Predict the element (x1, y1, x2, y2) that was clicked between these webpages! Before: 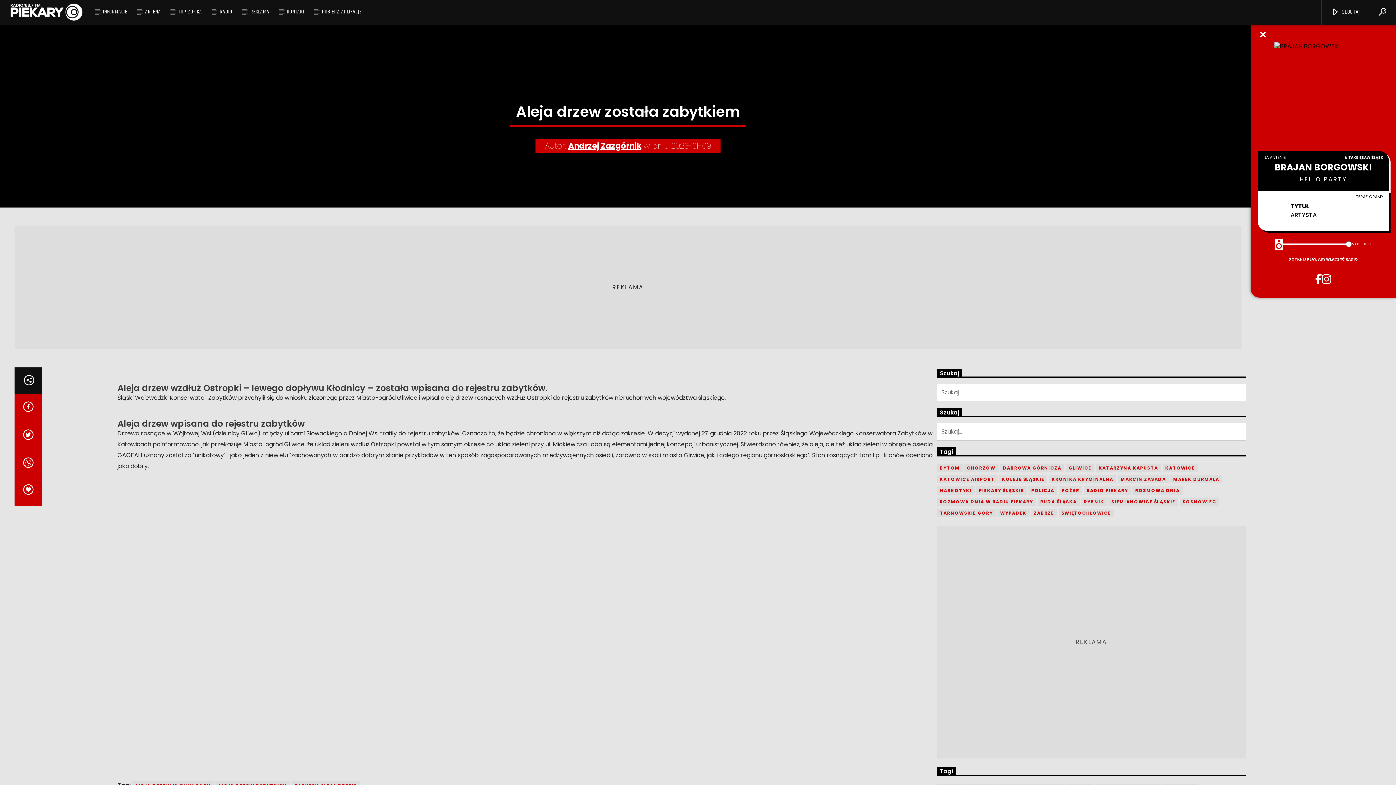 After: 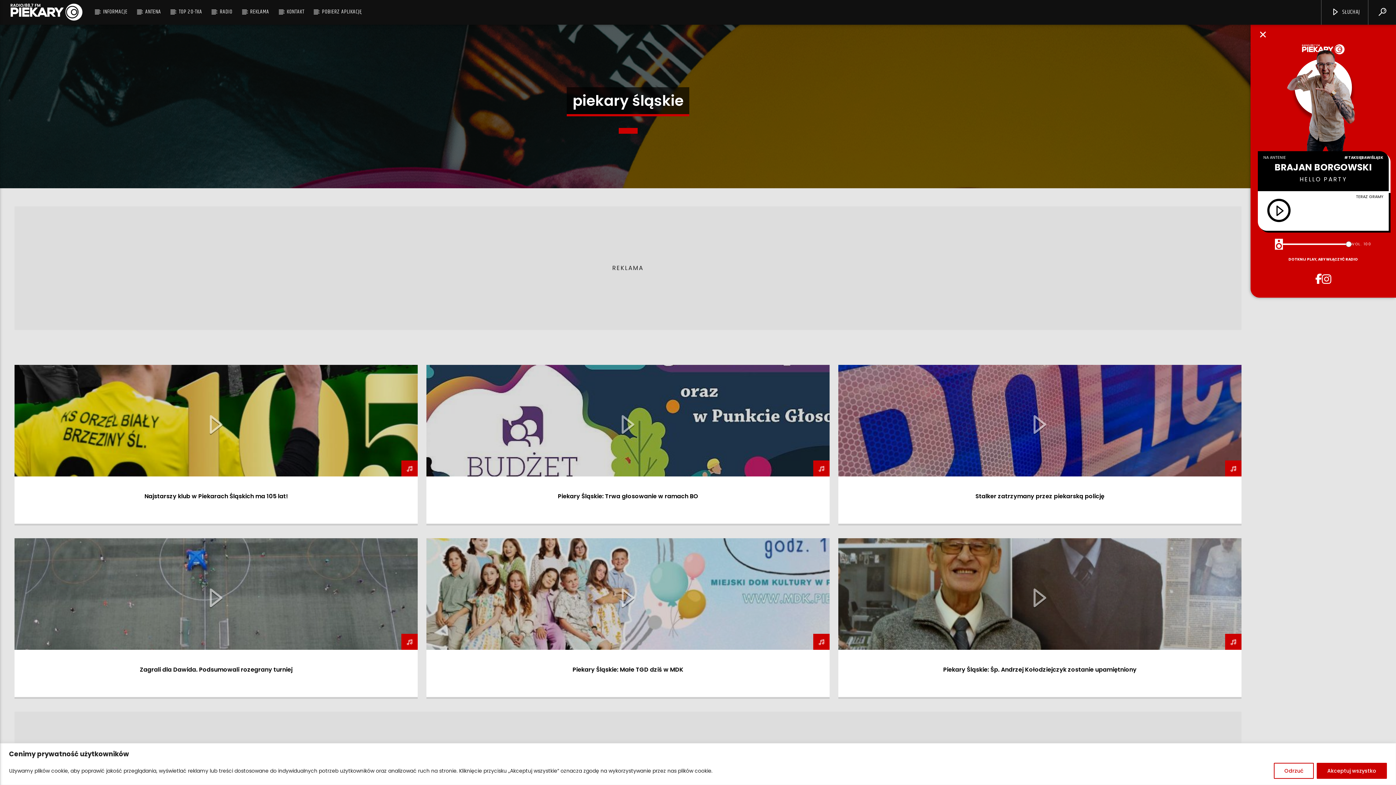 Action: label: PIEKARY ŚLĄSKIE bbox: (976, 486, 1027, 494)